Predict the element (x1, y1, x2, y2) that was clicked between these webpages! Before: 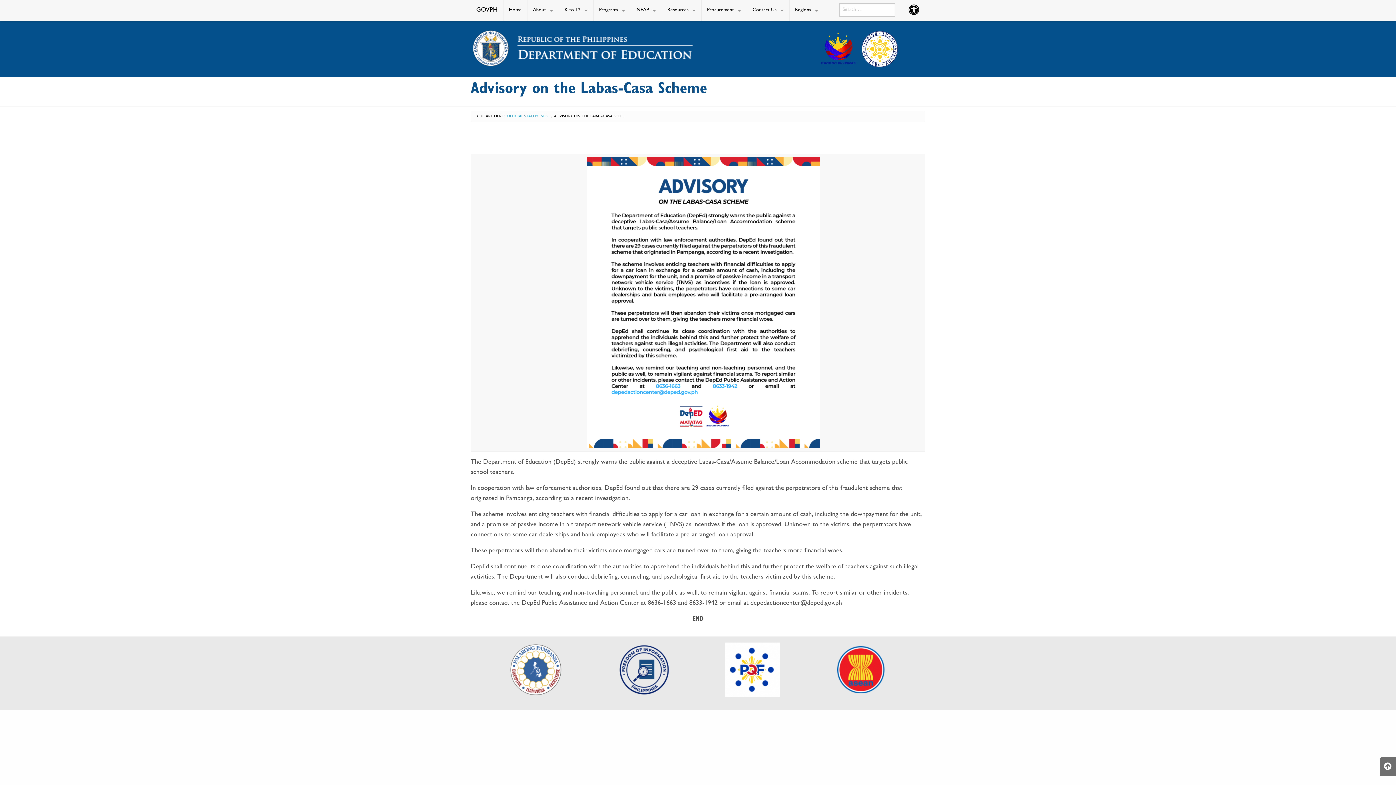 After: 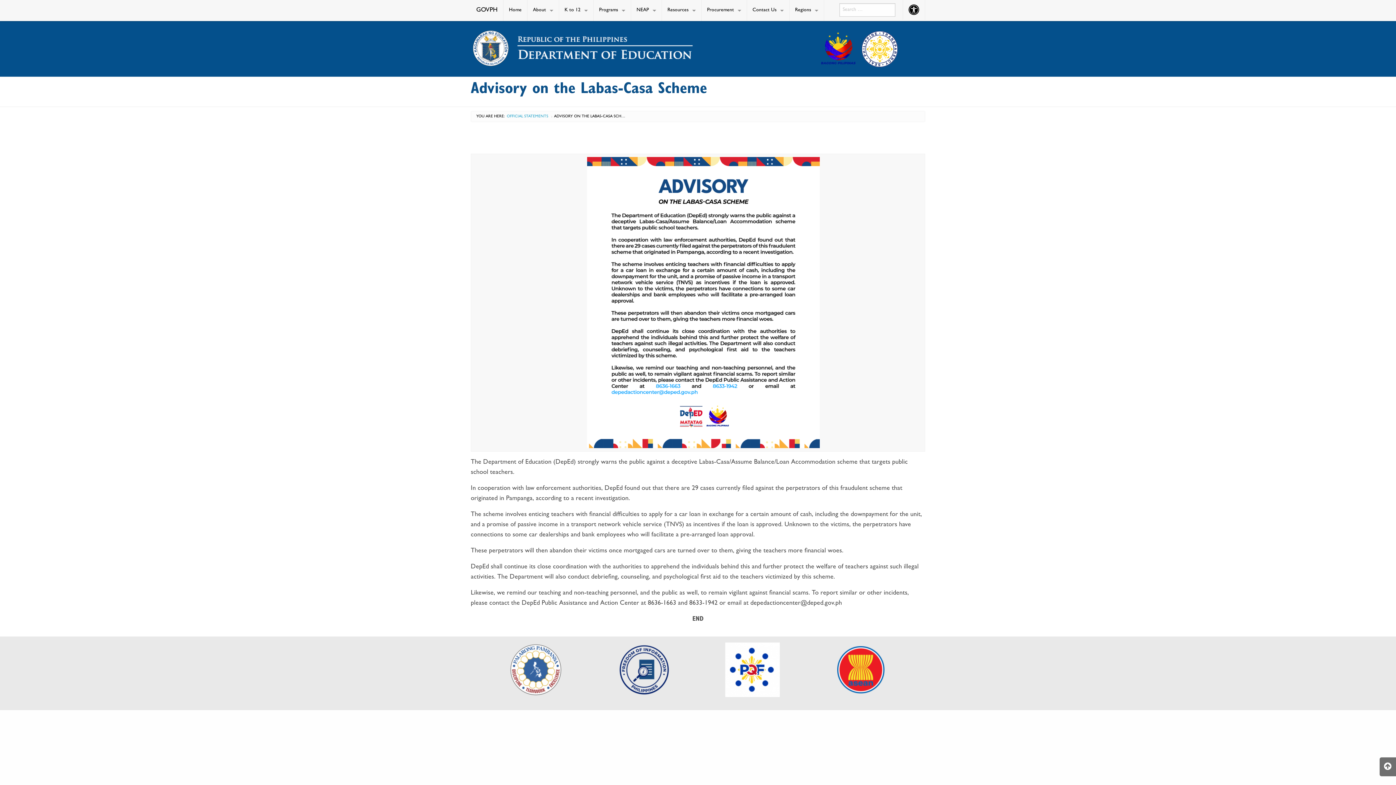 Action: bbox: (587, 299, 820, 306)